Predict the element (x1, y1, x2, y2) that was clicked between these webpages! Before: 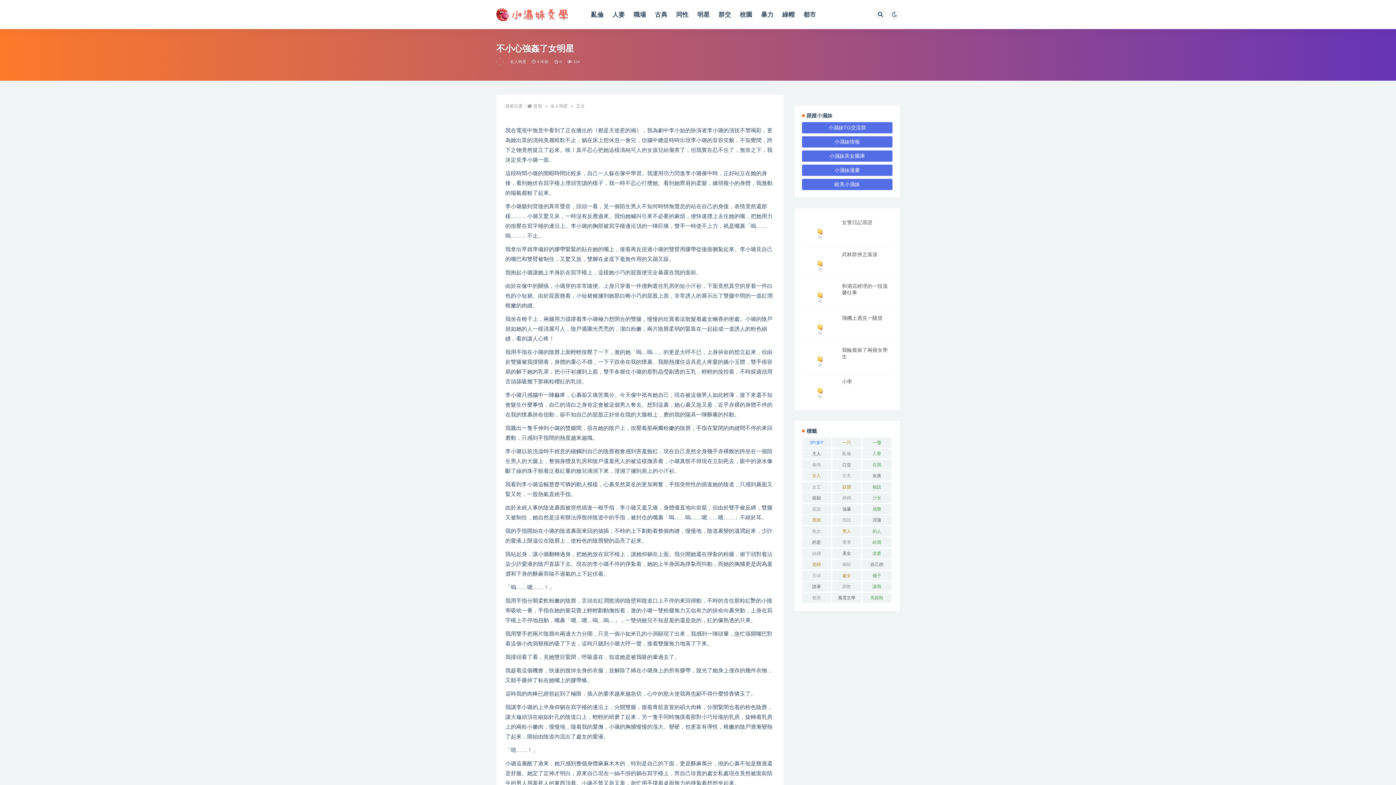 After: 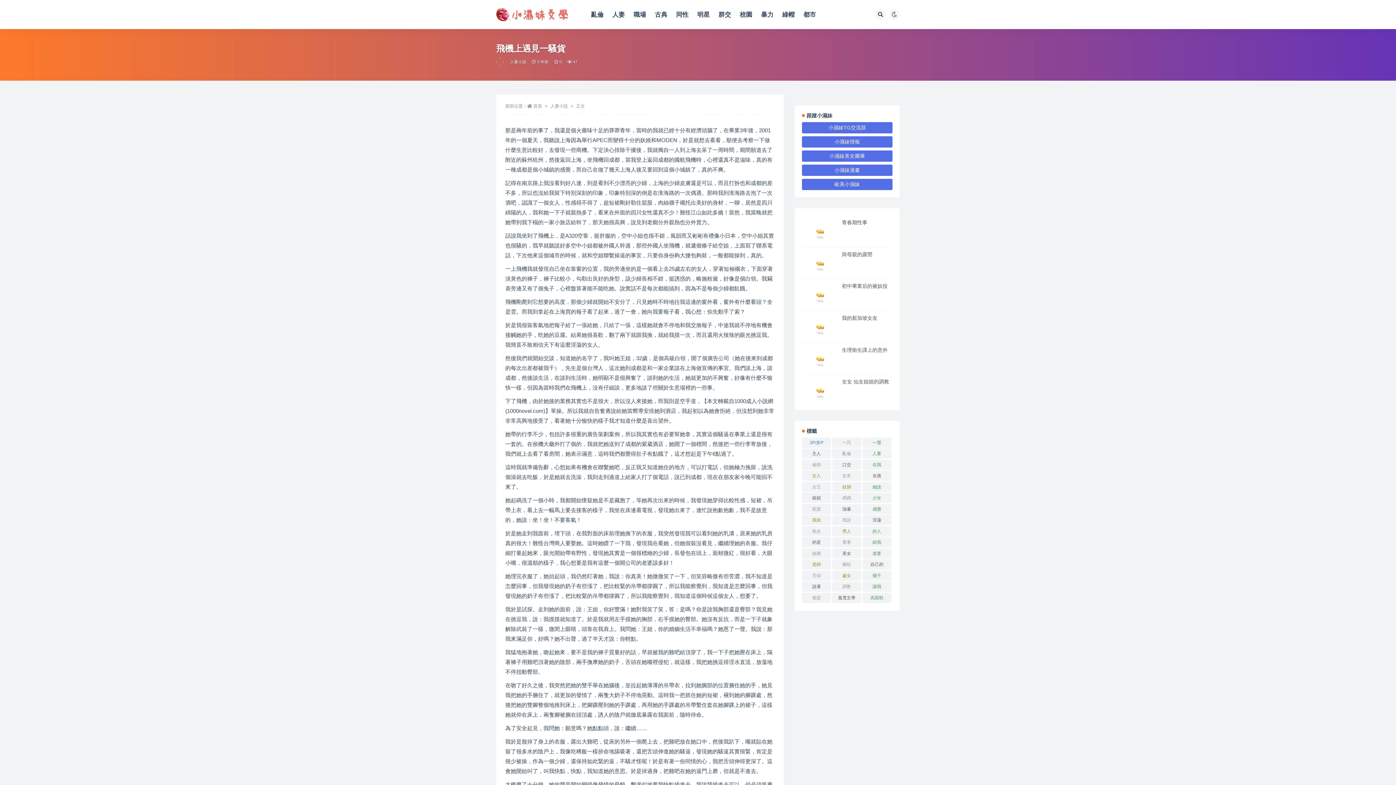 Action: bbox: (802, 314, 838, 342)